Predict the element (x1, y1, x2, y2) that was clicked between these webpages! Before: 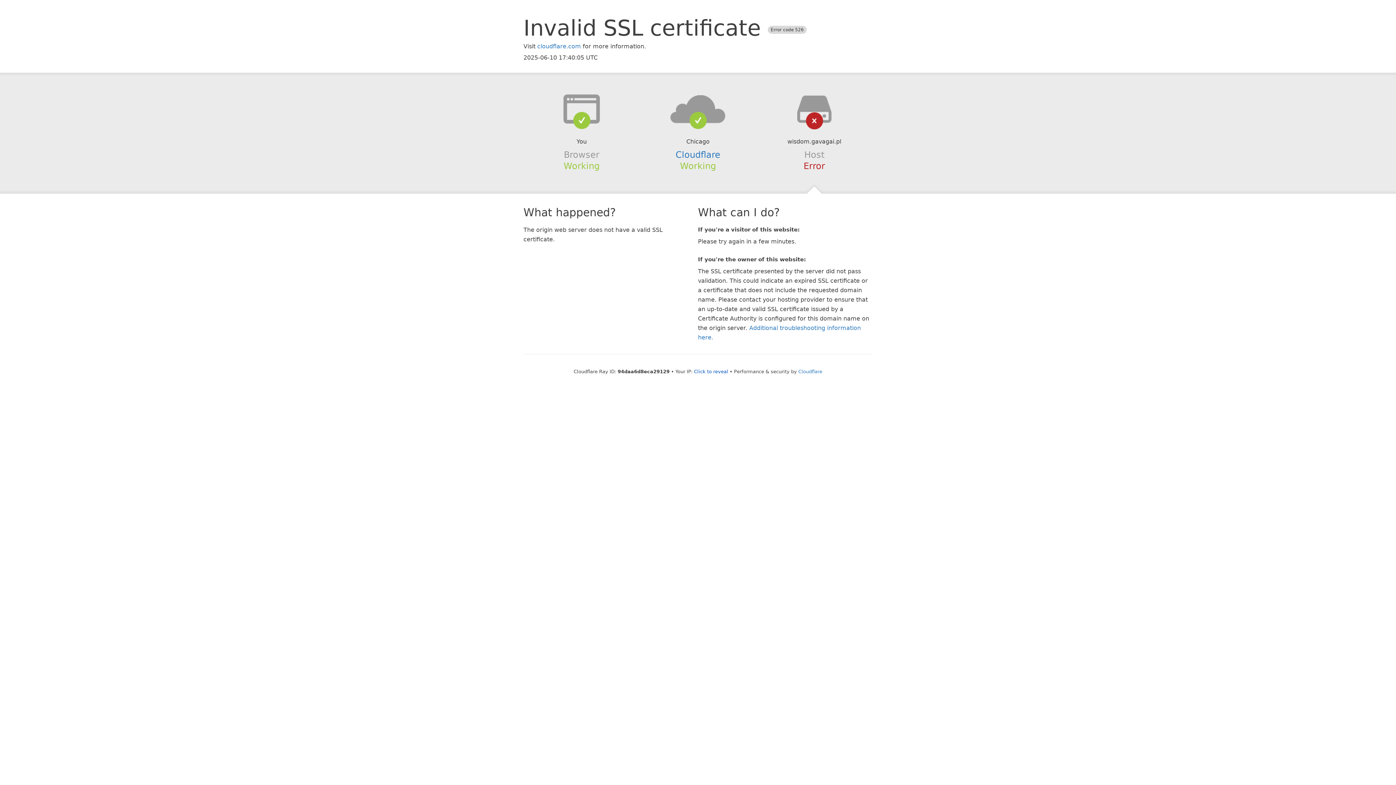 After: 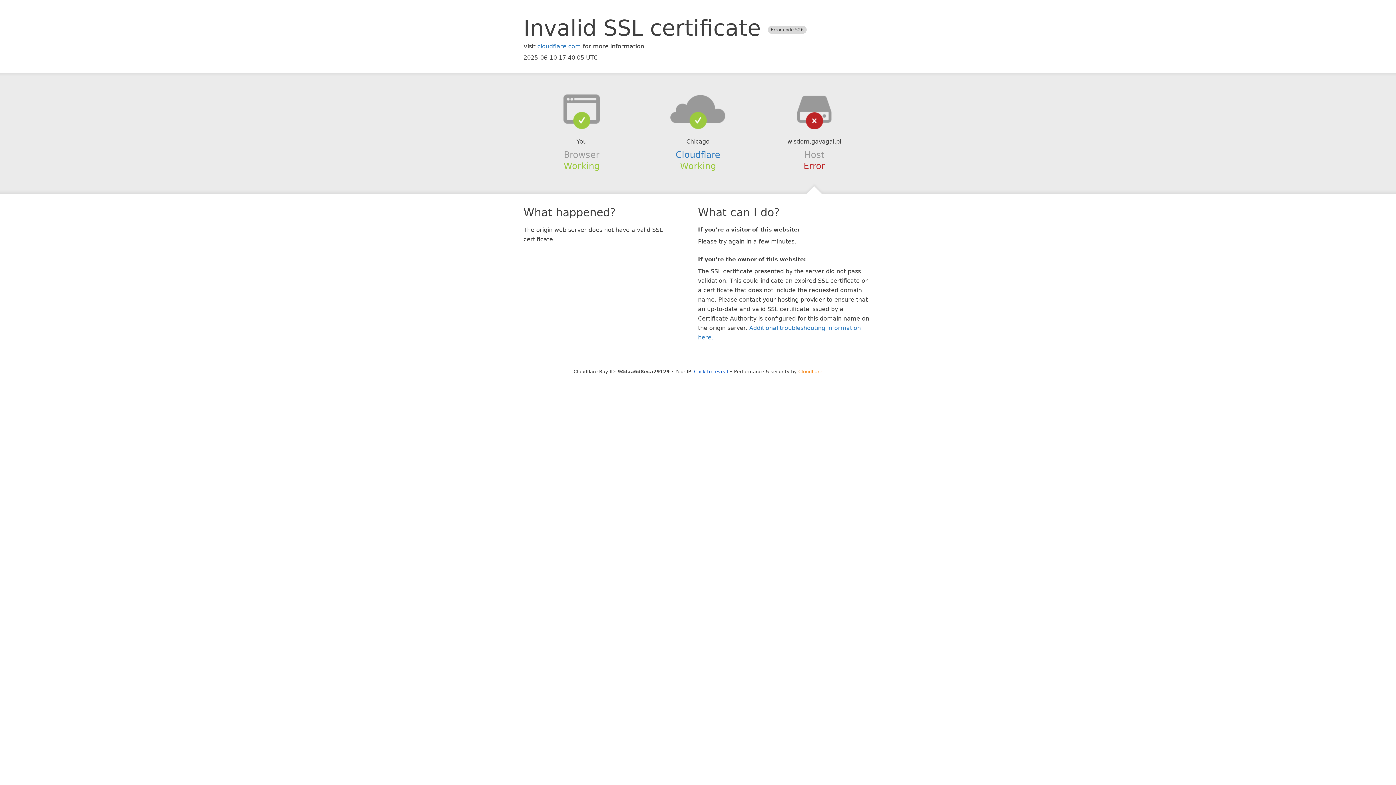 Action: label: Cloudflare bbox: (798, 368, 822, 374)